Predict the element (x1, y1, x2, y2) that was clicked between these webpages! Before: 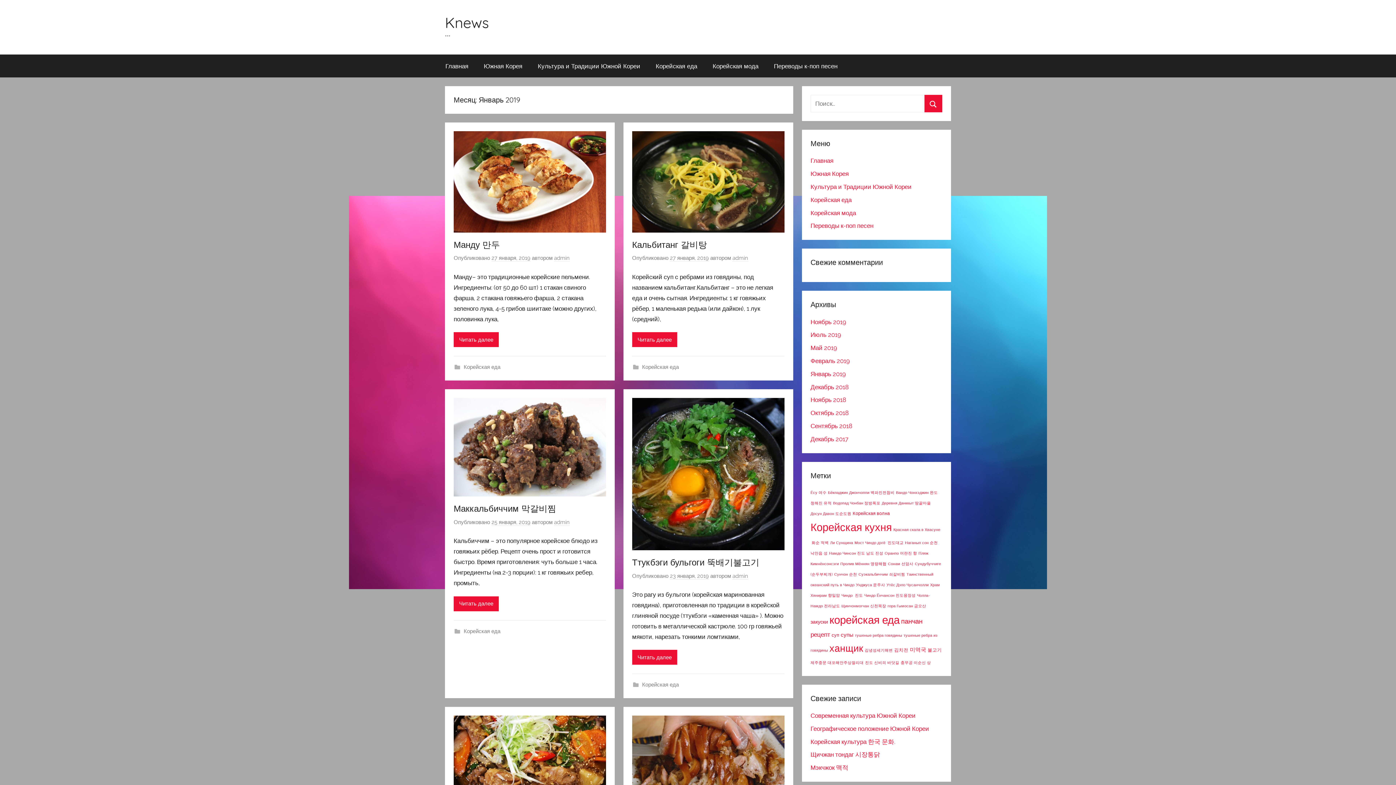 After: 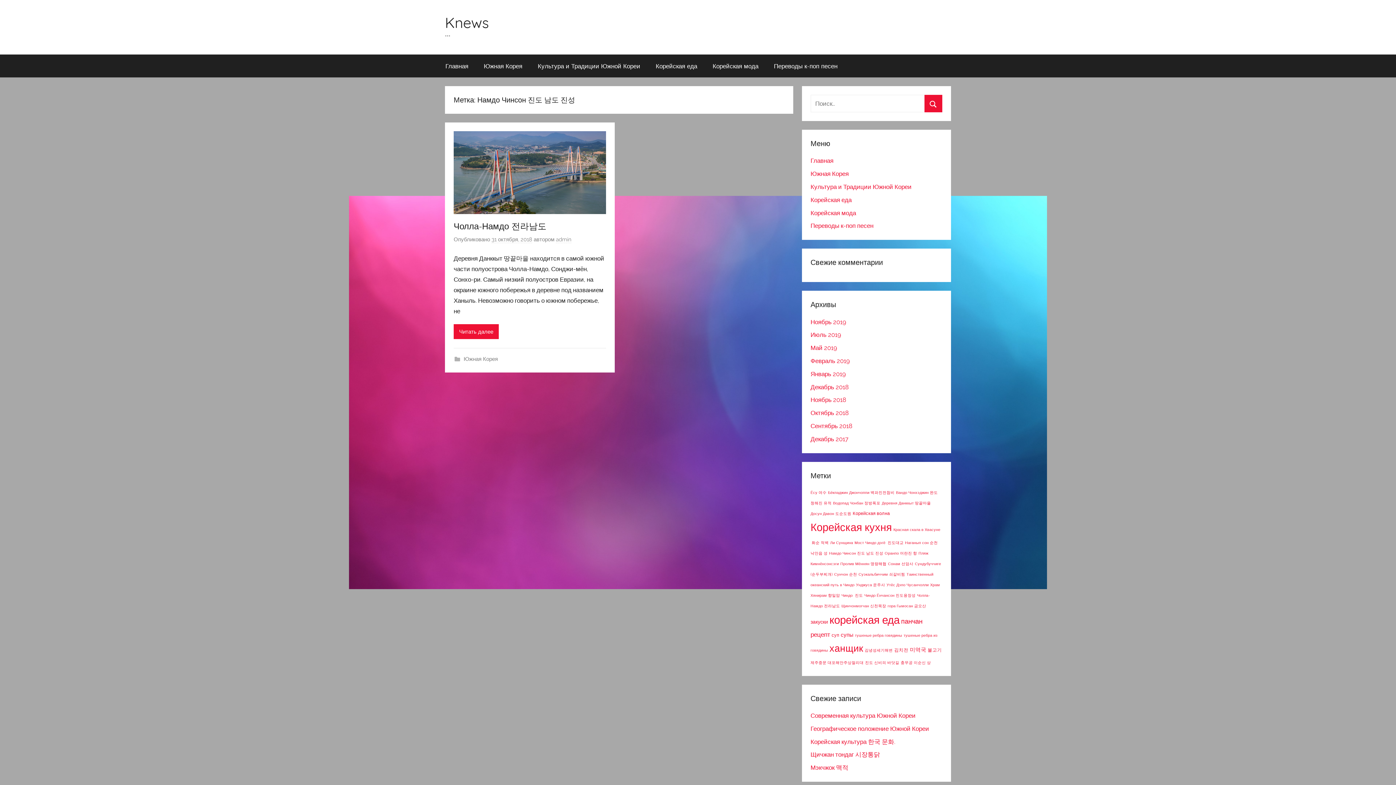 Action: label: Намдо Чинсон 진도 남도 진성 (1 элемент) bbox: (829, 551, 883, 555)